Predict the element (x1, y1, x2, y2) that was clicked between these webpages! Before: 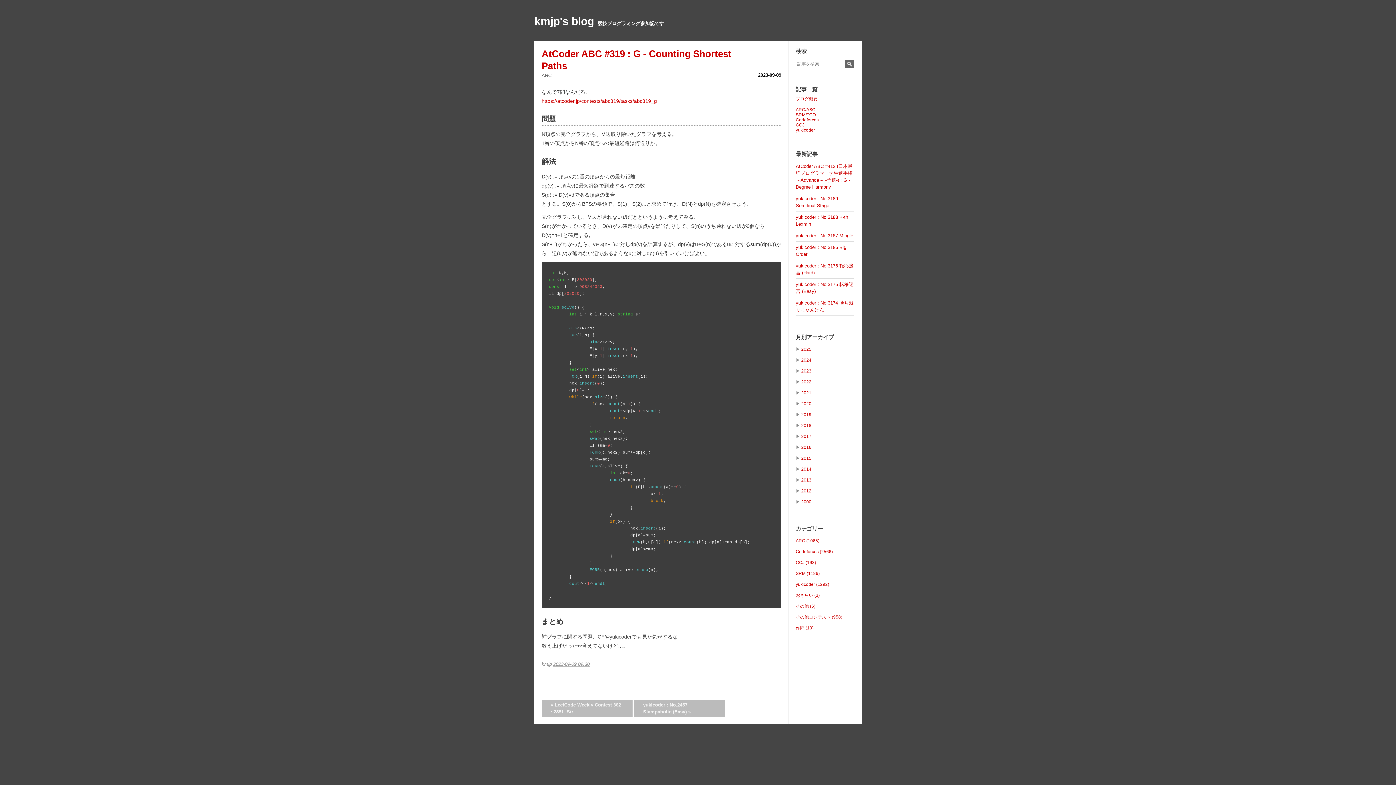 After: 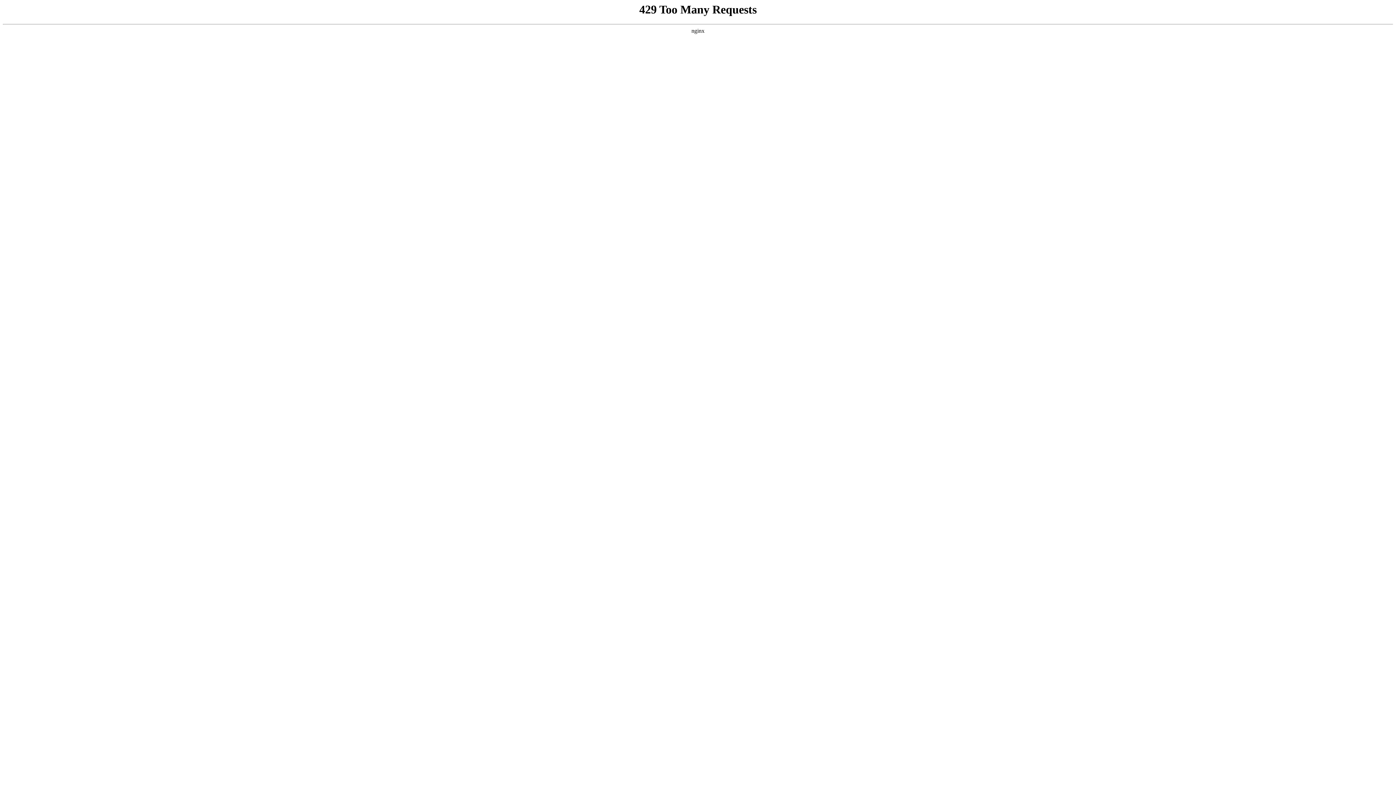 Action: label: SRM (1186) bbox: (796, 571, 820, 576)